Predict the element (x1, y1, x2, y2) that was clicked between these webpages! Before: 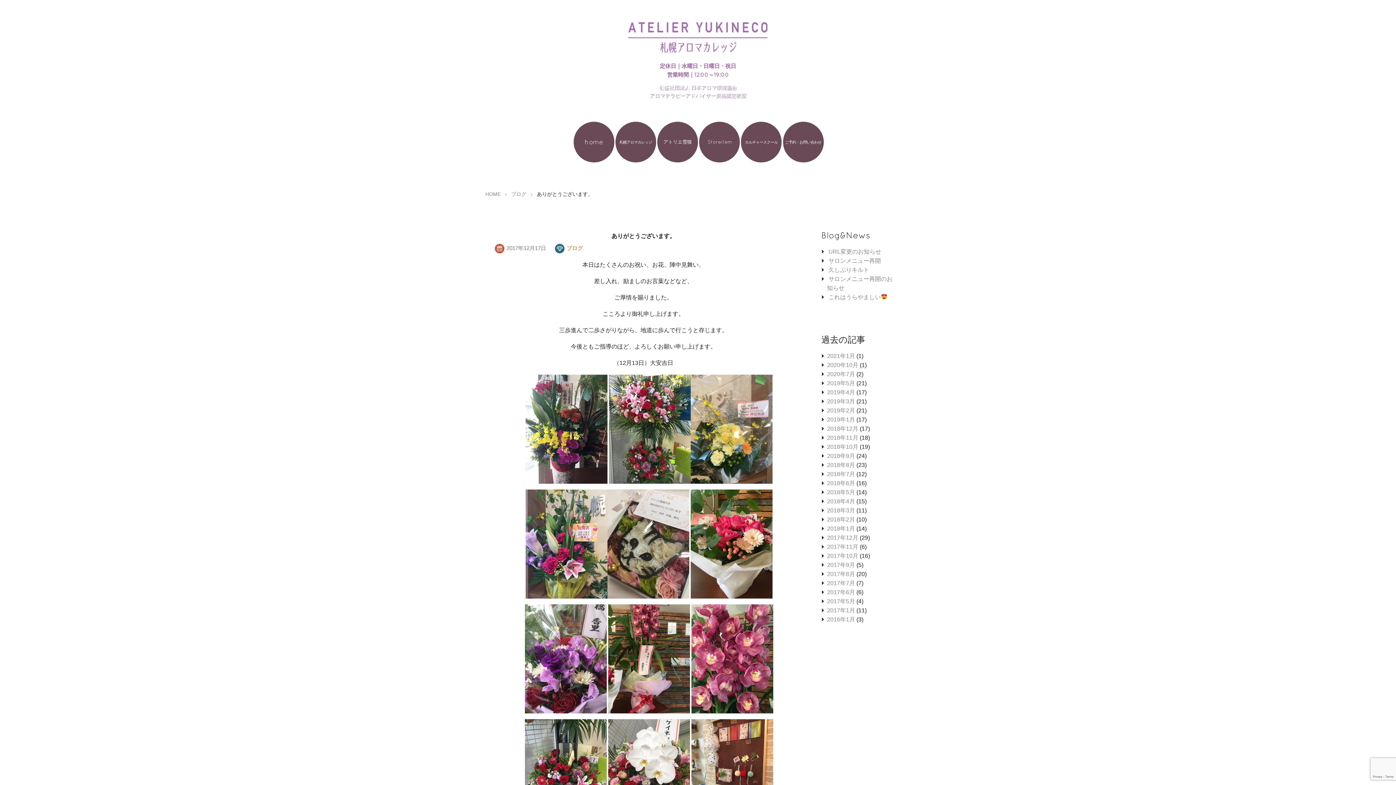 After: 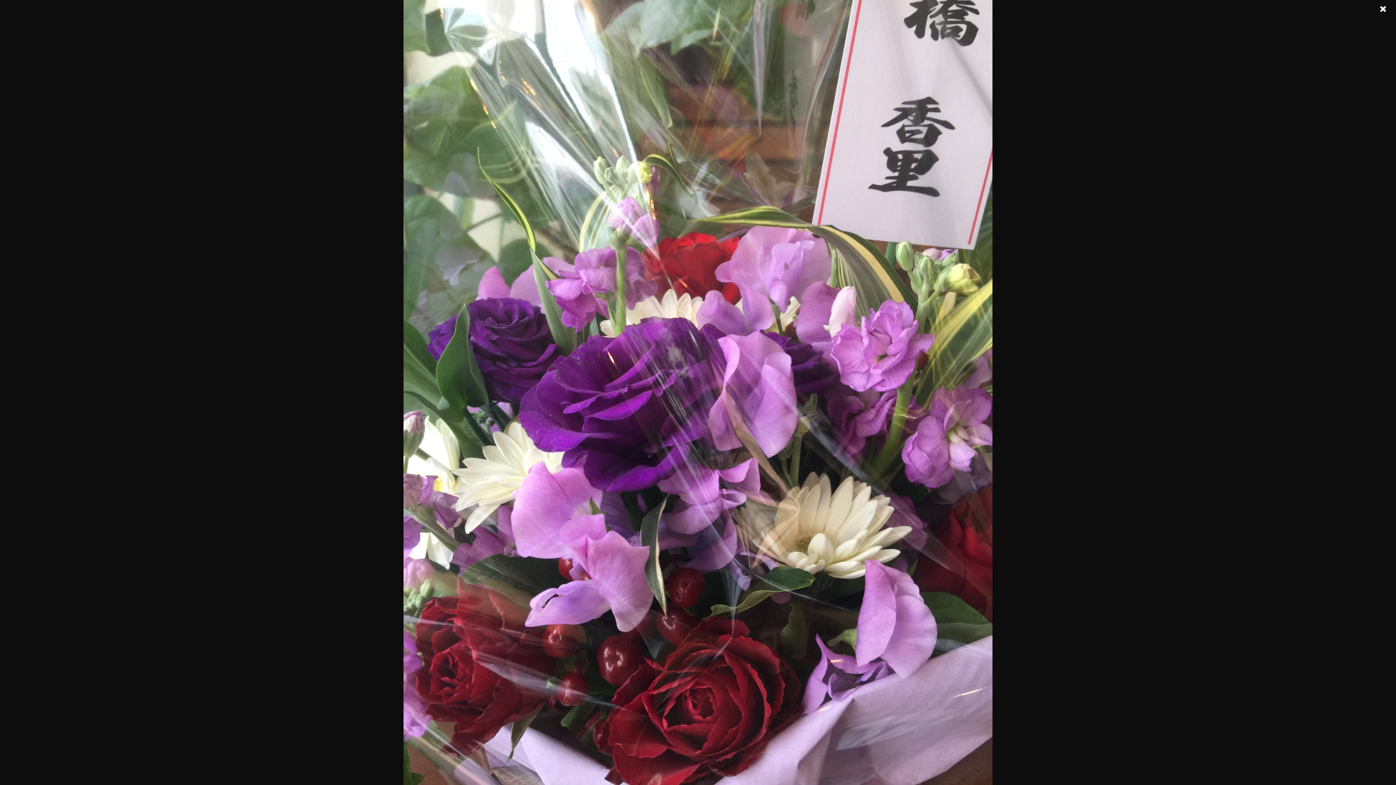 Action: bbox: (524, 658, 606, 664)